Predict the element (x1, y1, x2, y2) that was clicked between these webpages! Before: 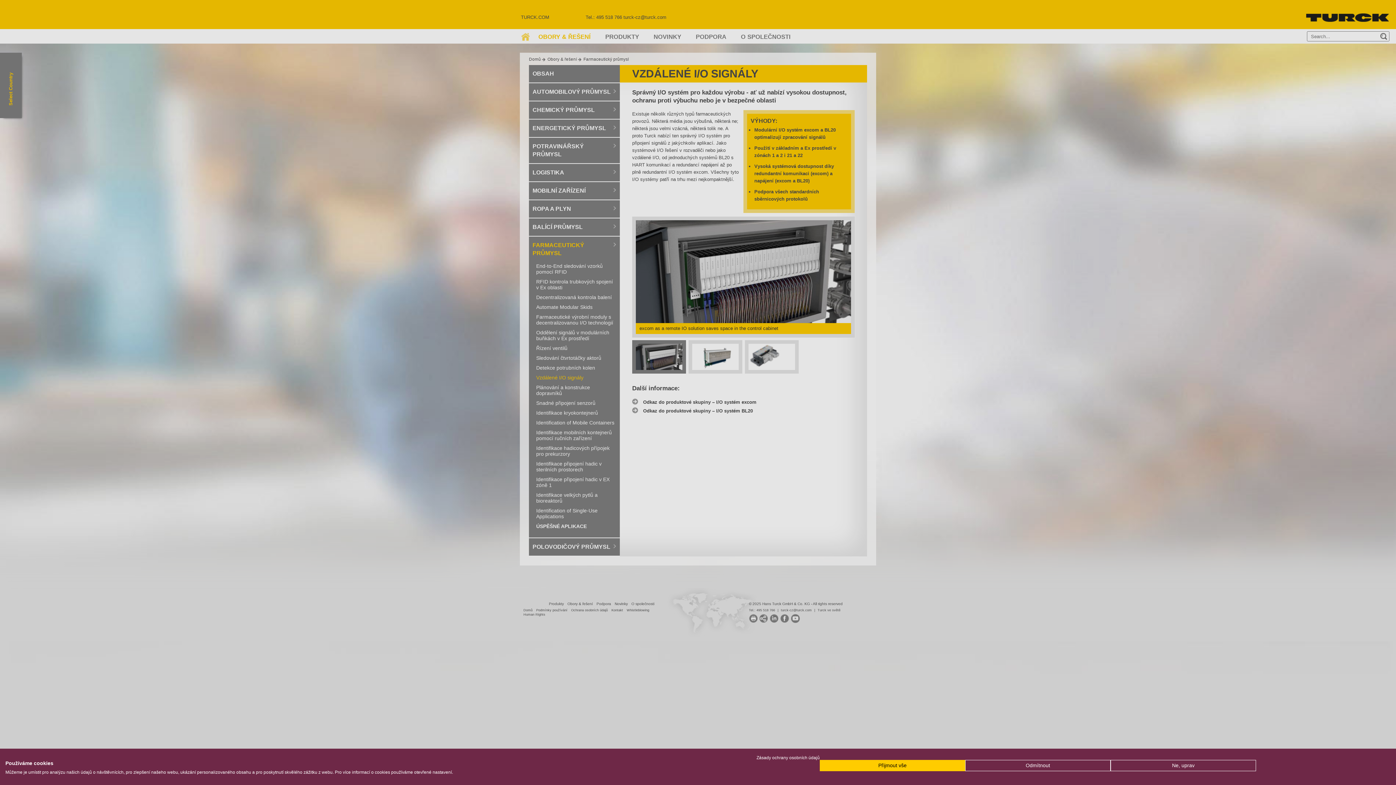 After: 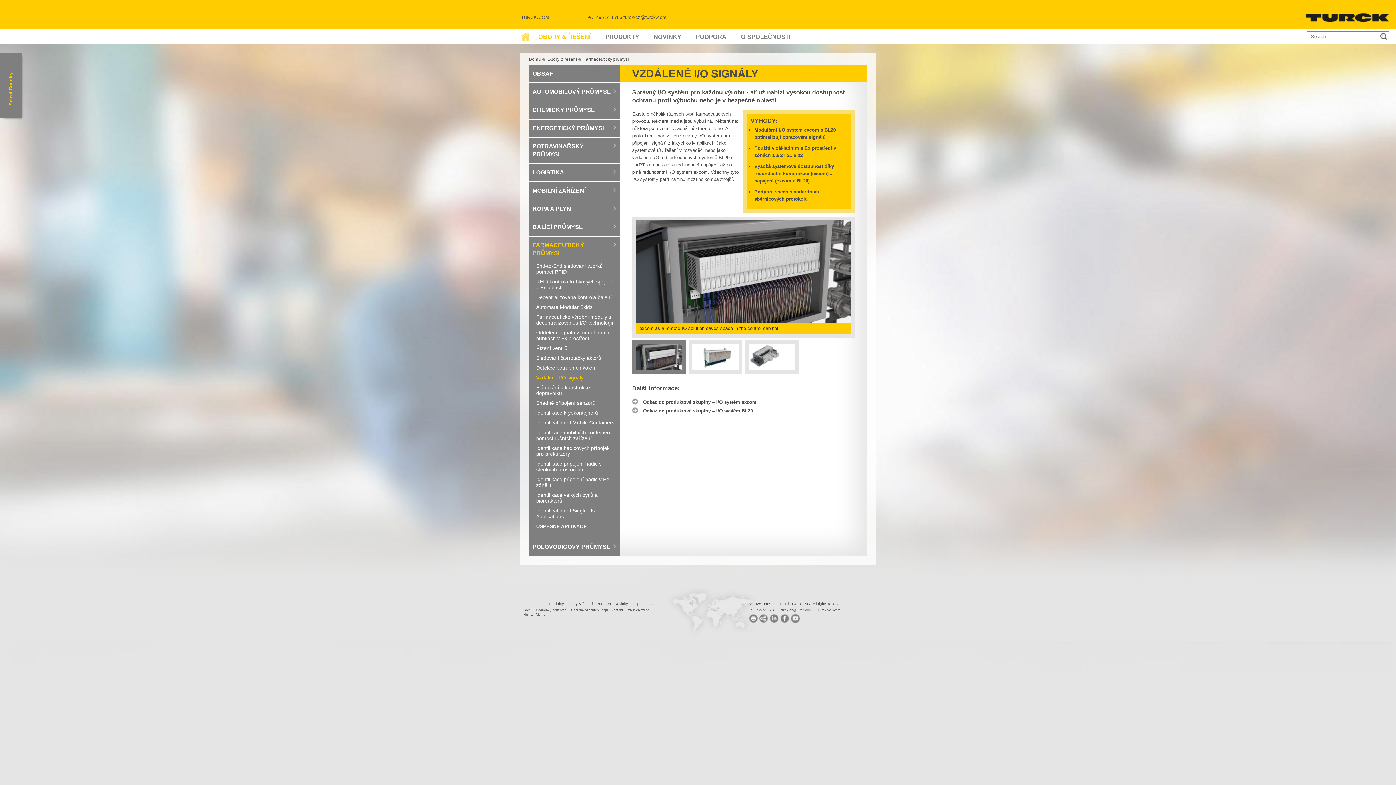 Action: label: Odmítnout všechny cookies bbox: (965, 760, 1110, 771)